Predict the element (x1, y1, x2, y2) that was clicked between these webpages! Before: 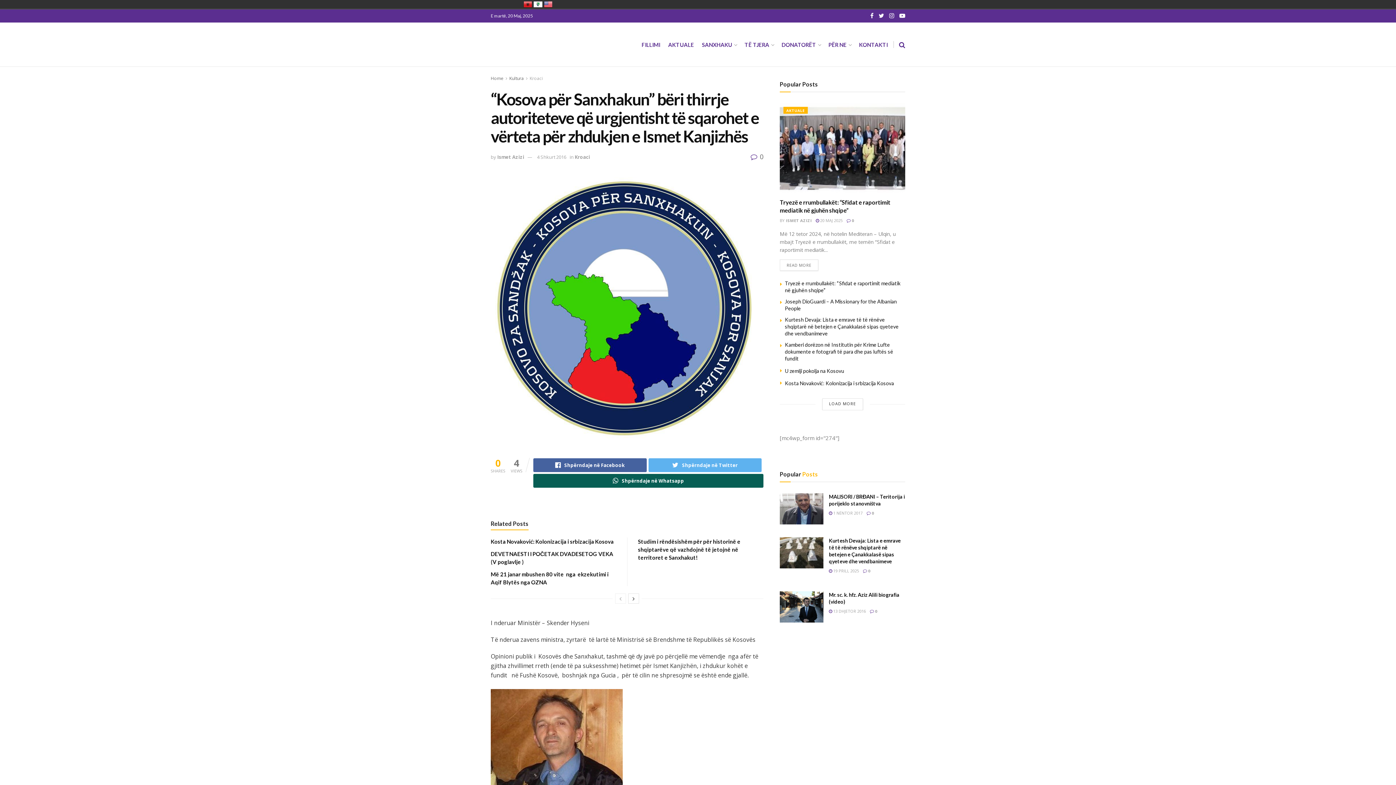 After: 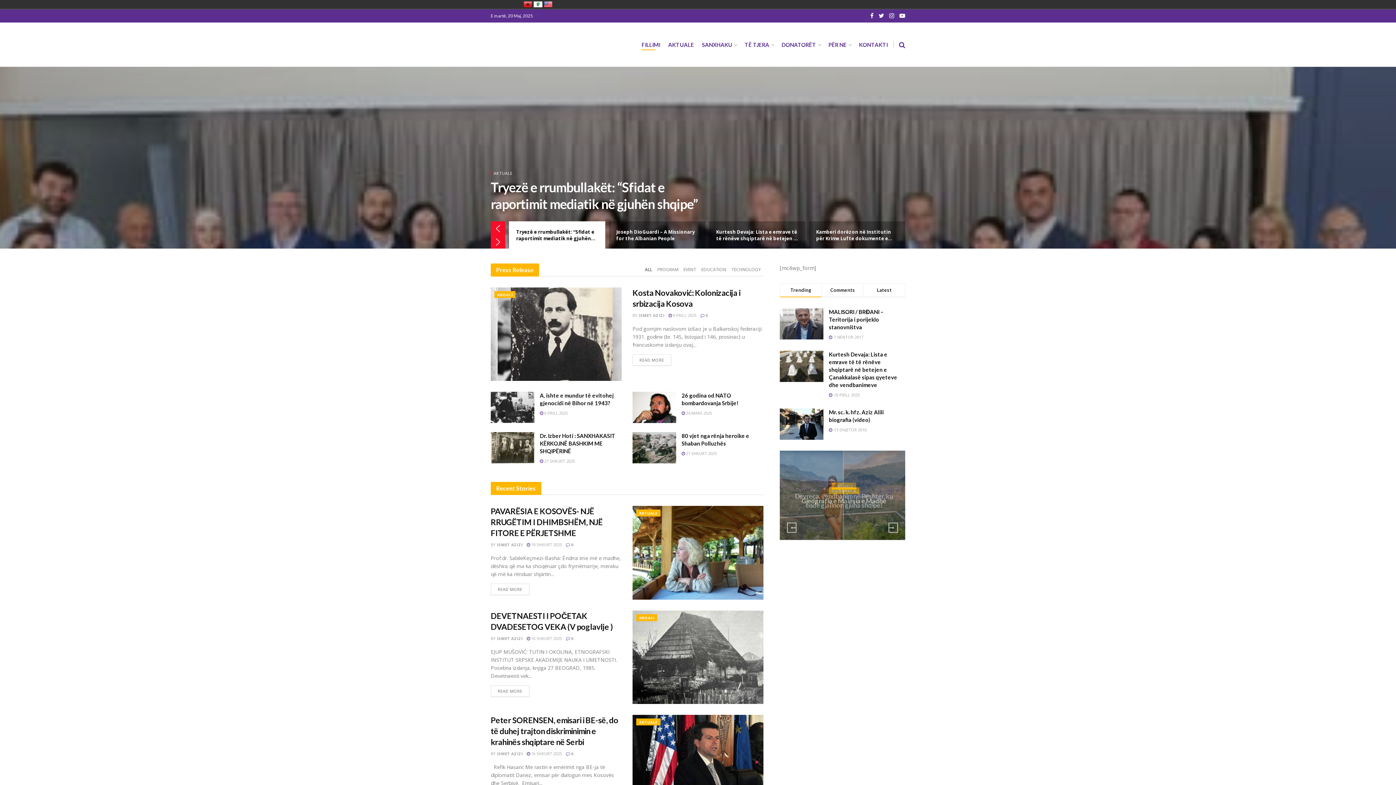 Action: label: Sandzak bbox: (533, 0, 542, 8)